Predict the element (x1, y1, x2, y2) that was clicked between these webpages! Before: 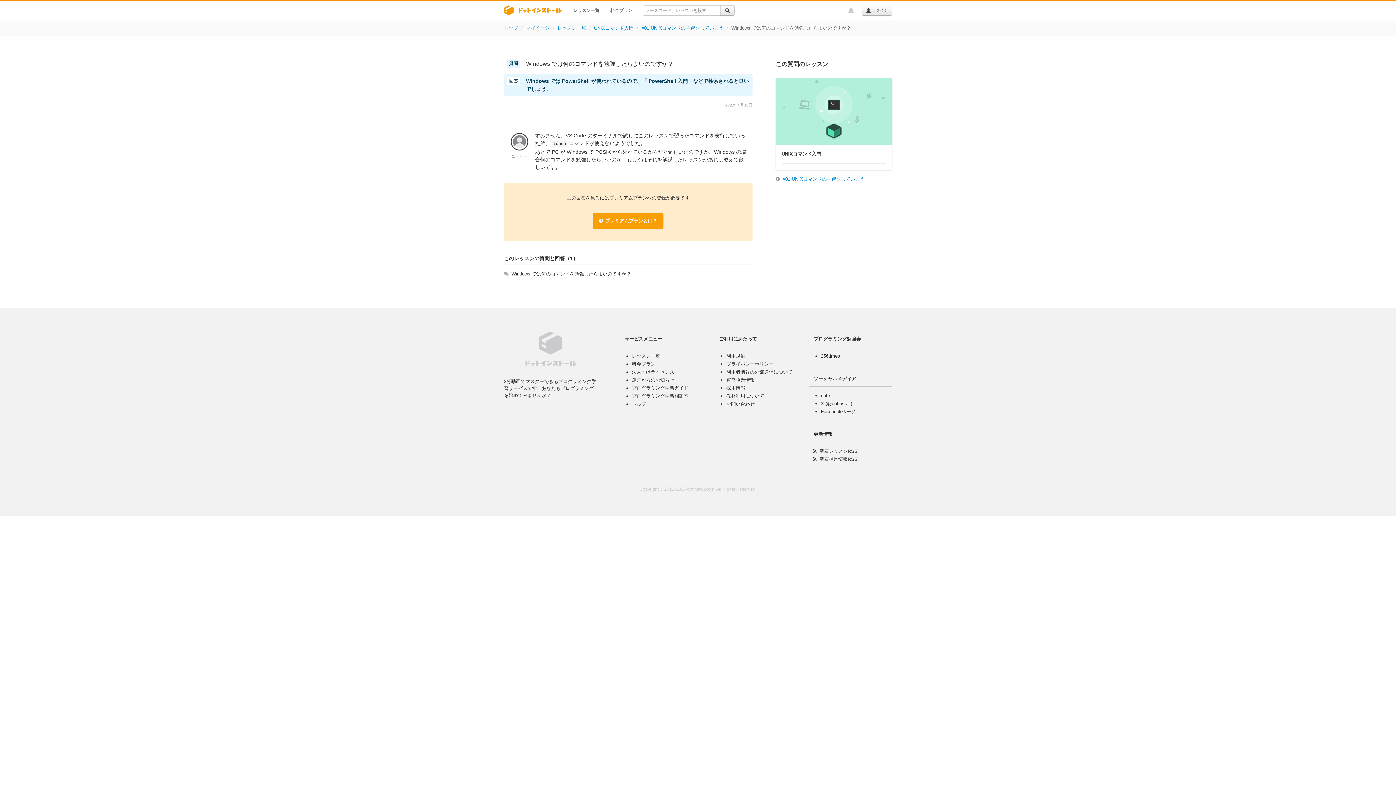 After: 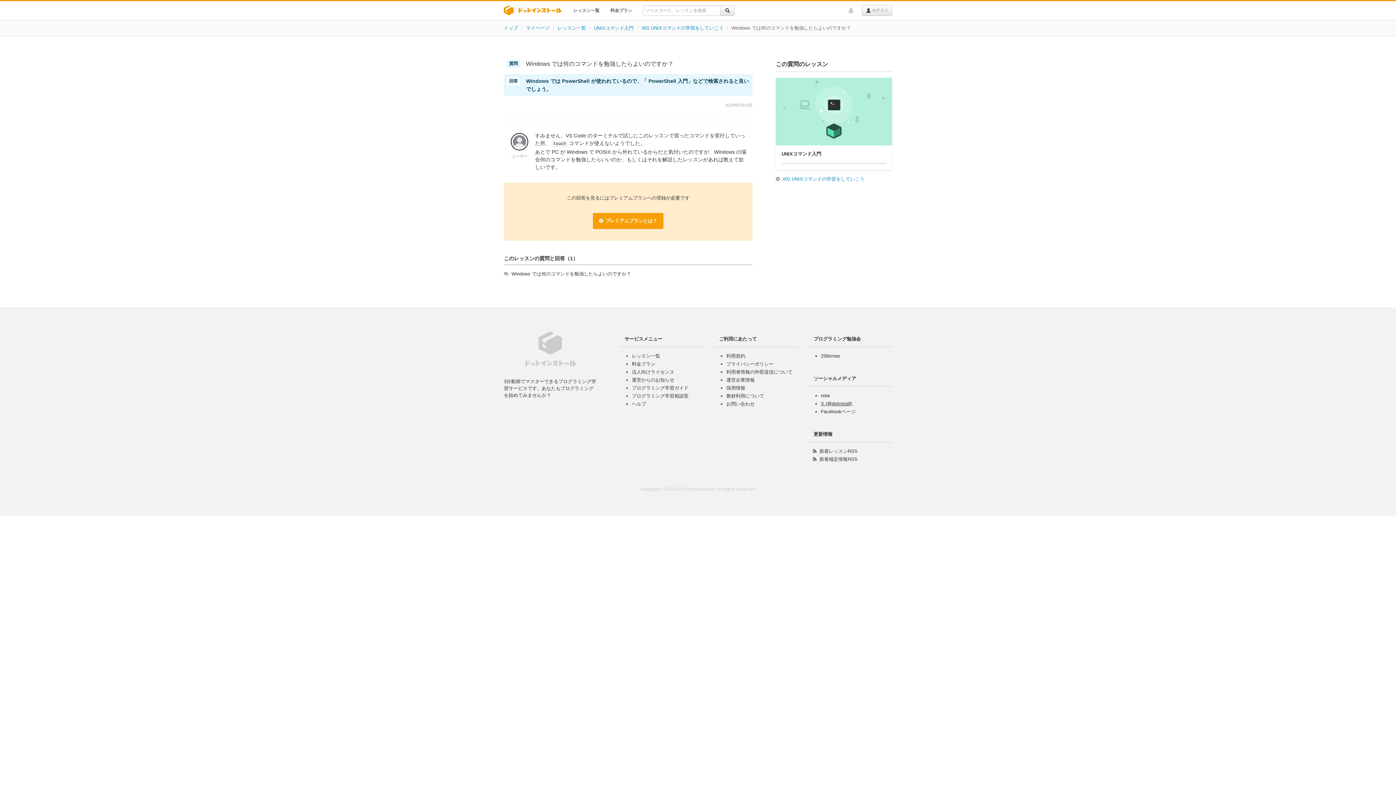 Action: bbox: (821, 401, 852, 406) label: X (@dotinstall)